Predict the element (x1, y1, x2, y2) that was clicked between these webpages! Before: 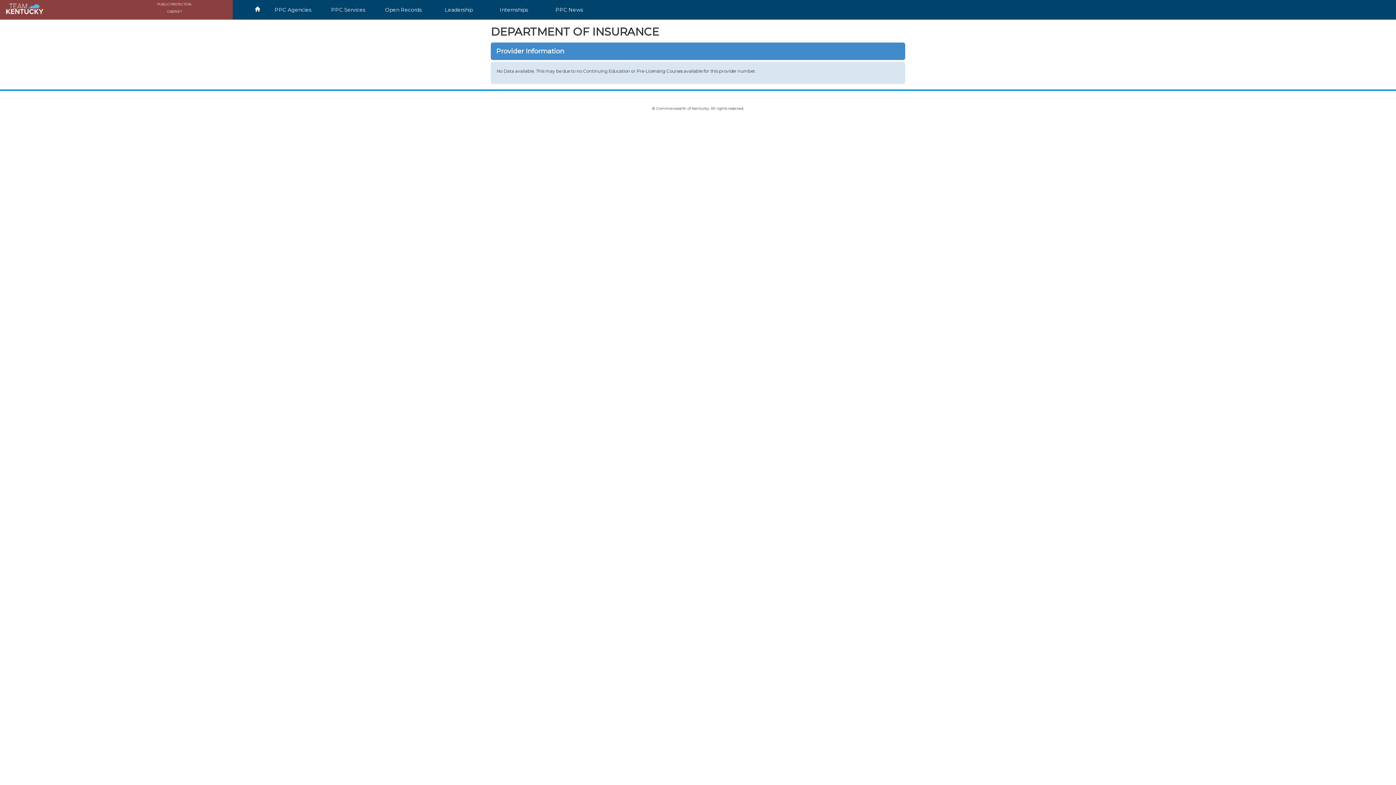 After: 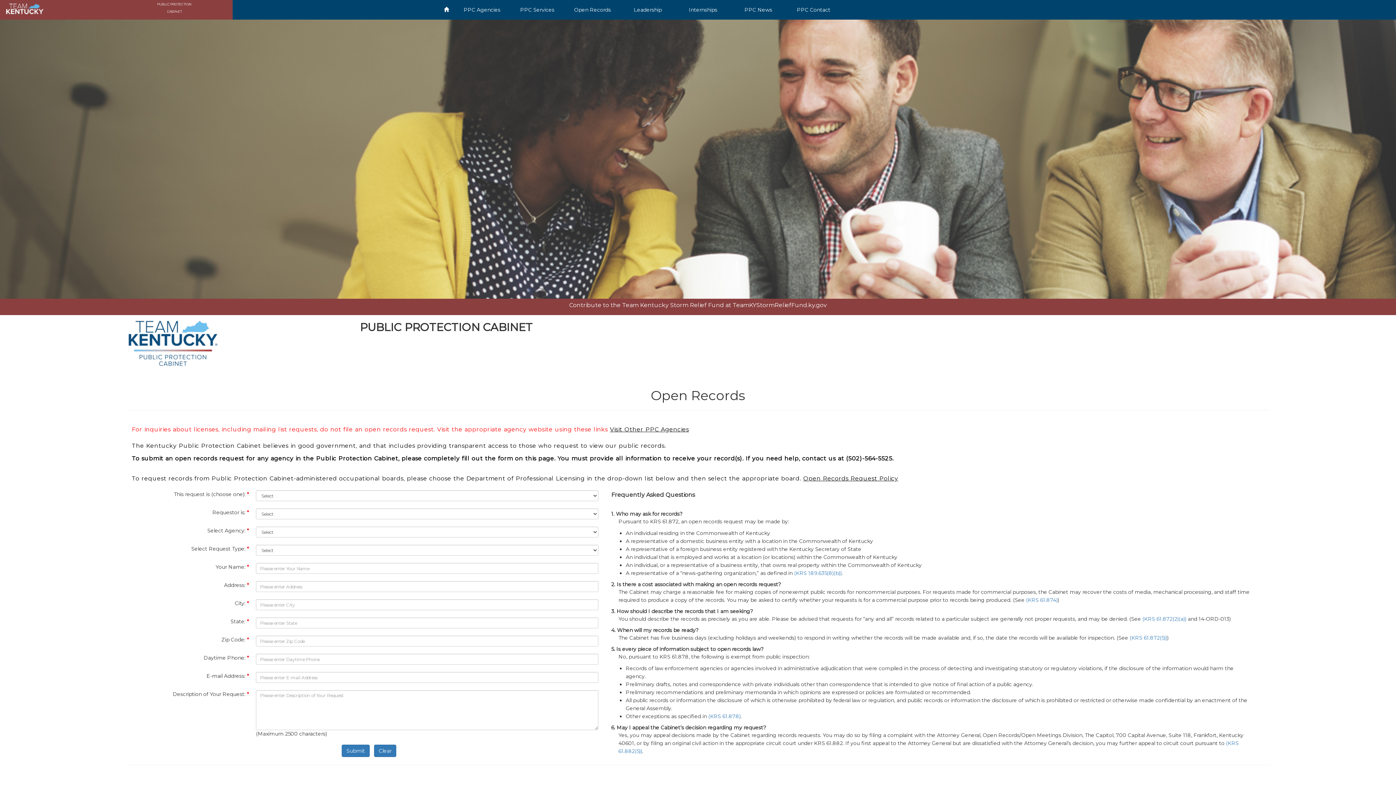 Action: bbox: (376, 0, 430, 18) label: Open Records